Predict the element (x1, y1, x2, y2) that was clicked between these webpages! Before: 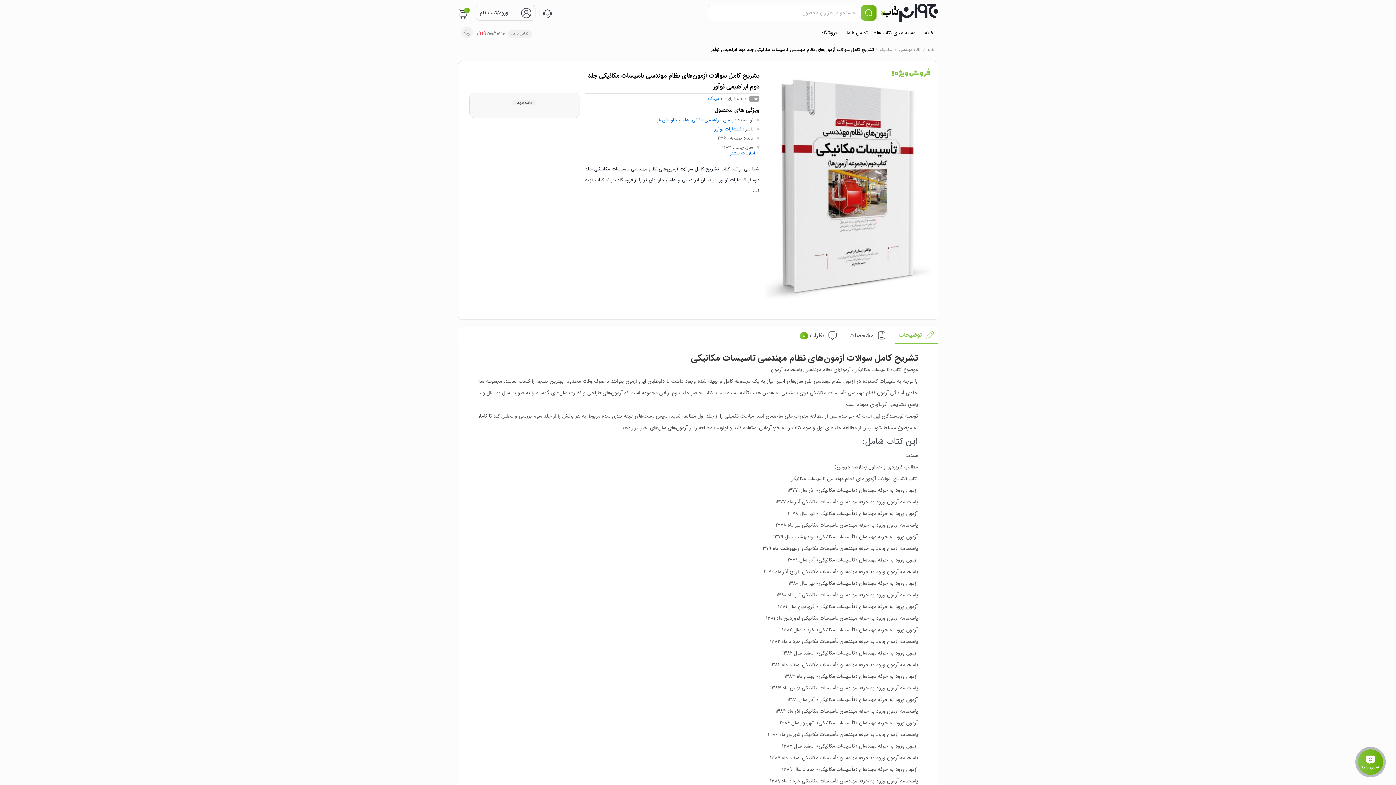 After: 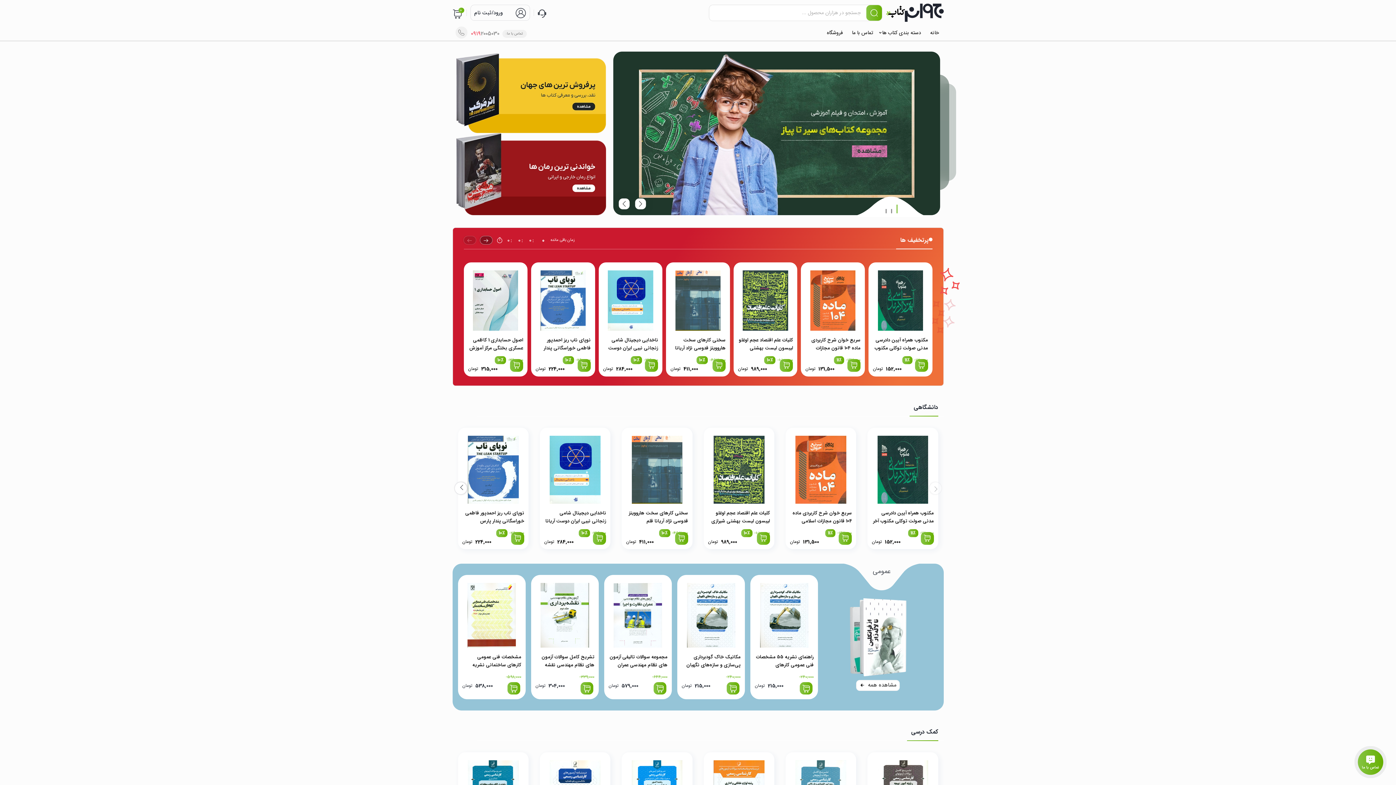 Action: bbox: (920, 25, 938, 40) label: خانه